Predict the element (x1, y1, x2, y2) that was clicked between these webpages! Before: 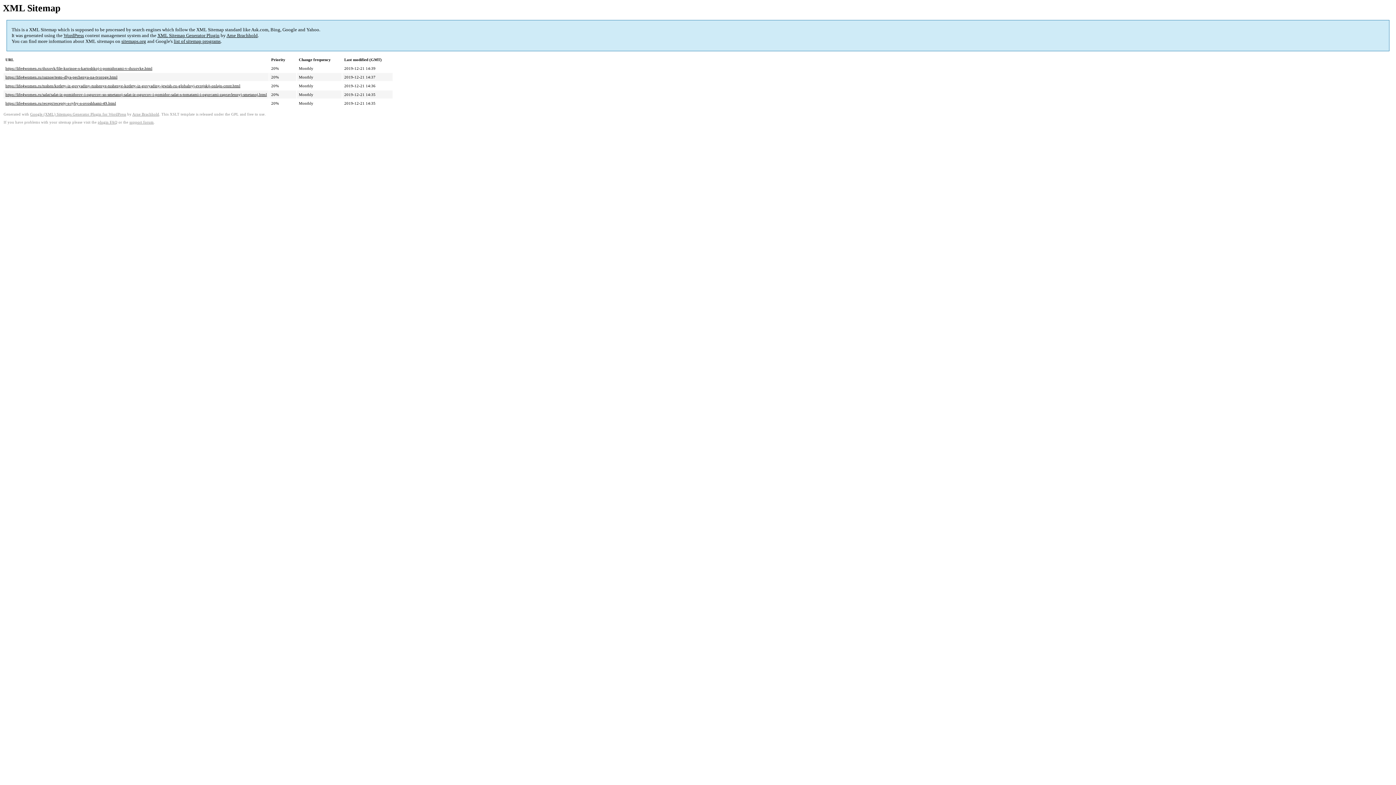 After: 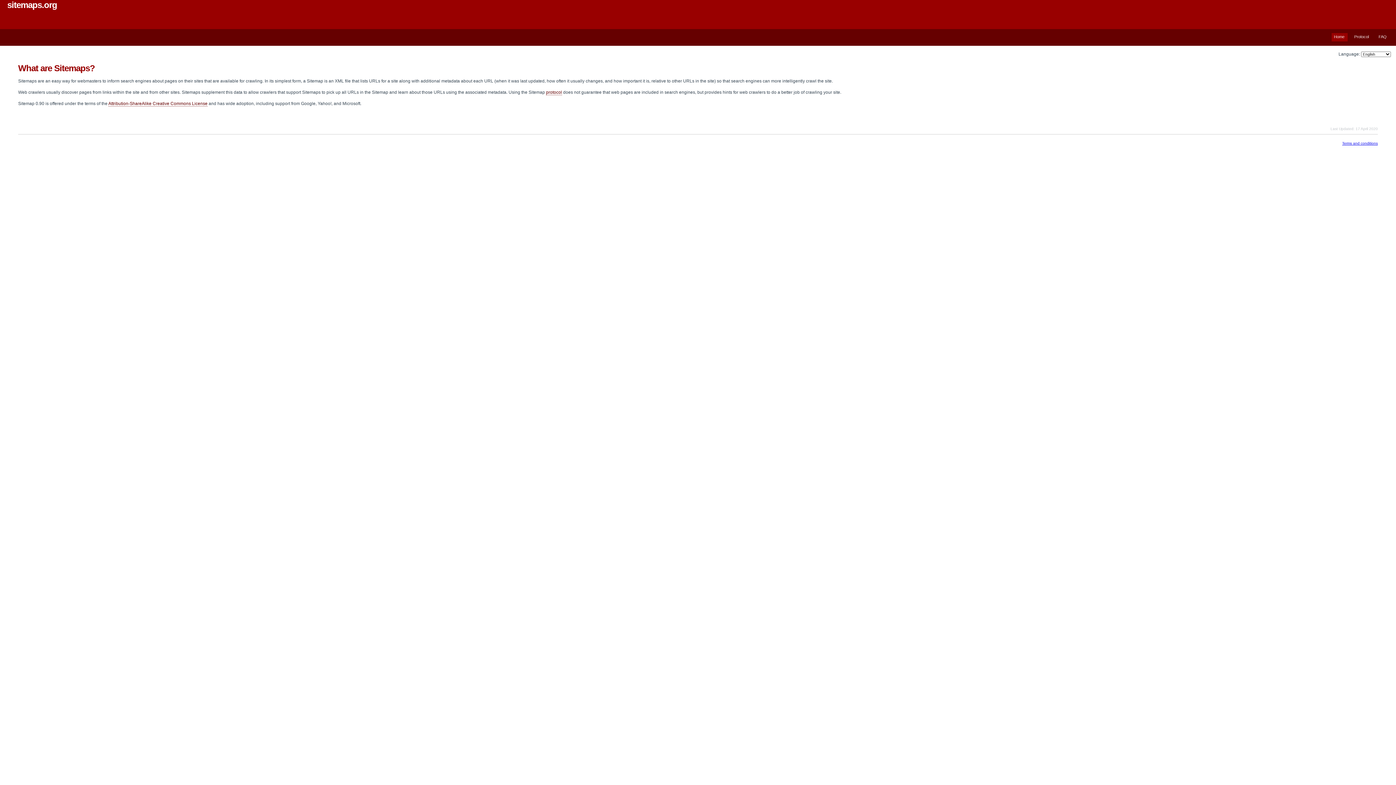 Action: bbox: (121, 38, 146, 44) label: sitemaps.org